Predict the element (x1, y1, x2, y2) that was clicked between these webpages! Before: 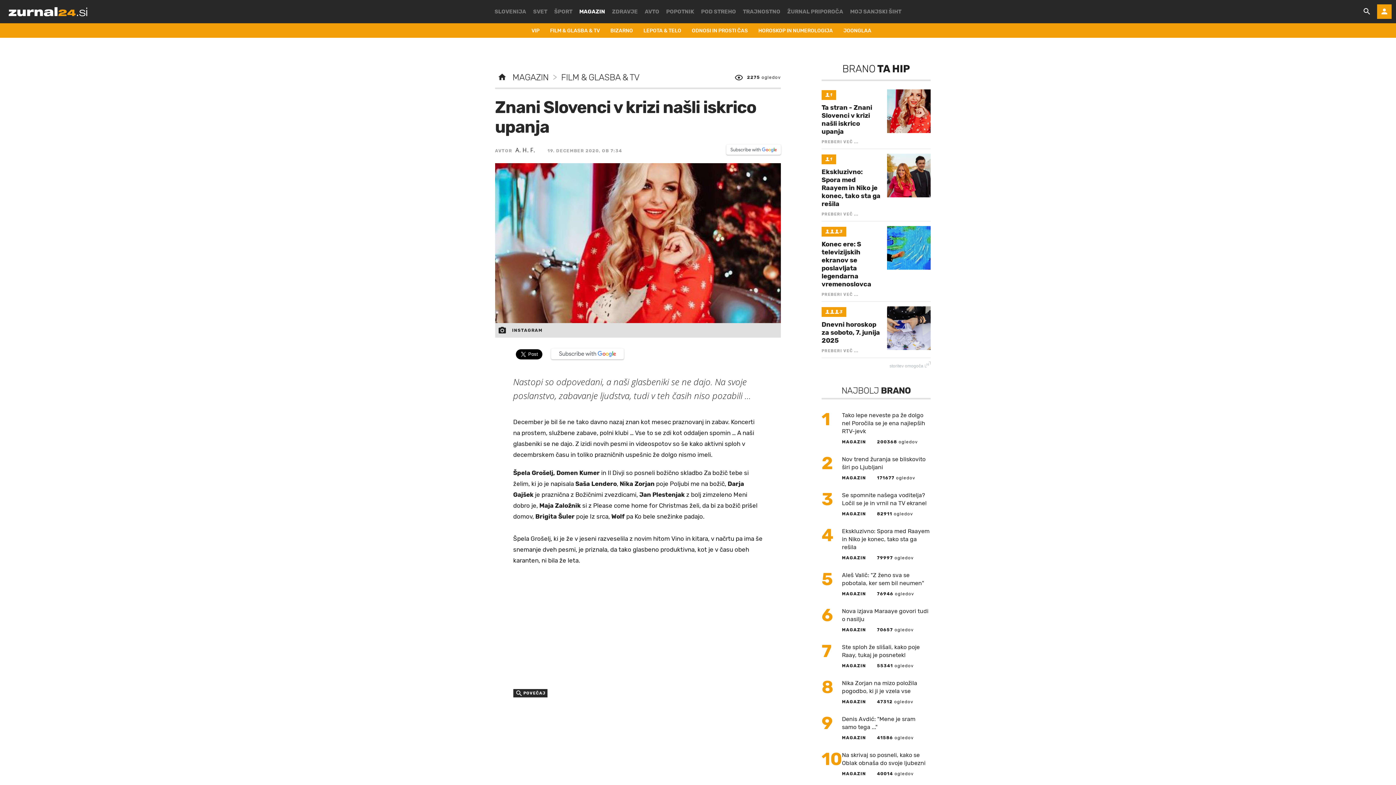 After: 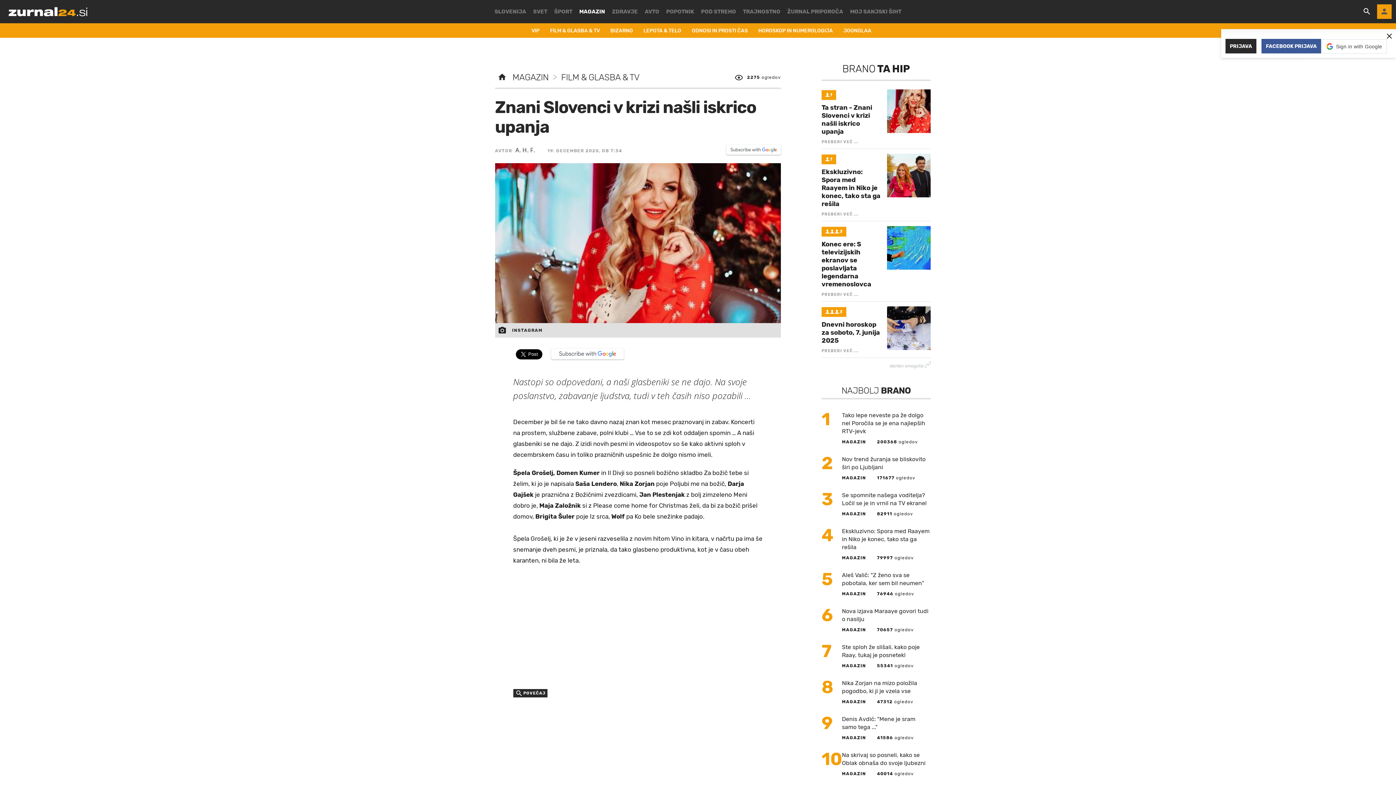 Action: bbox: (1377, 4, 1392, 18)